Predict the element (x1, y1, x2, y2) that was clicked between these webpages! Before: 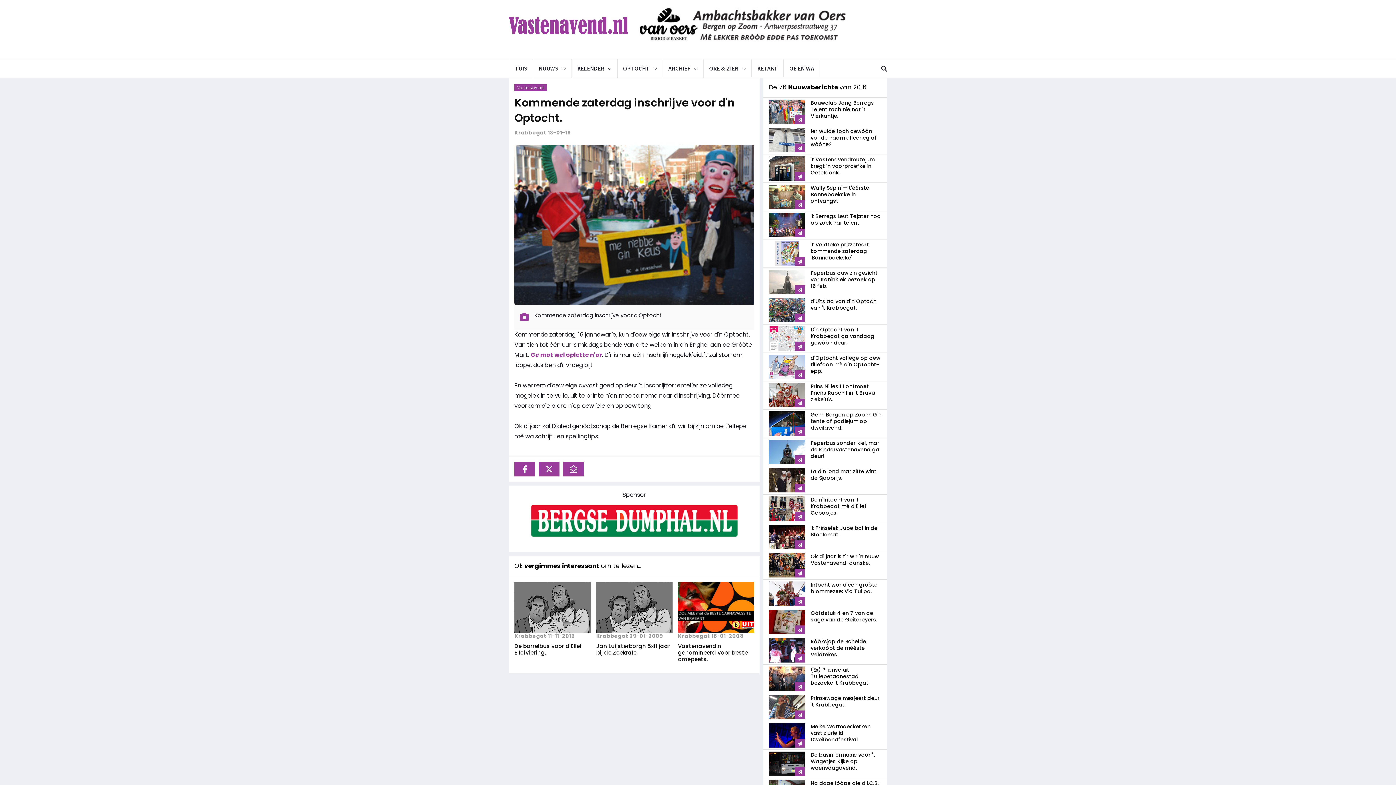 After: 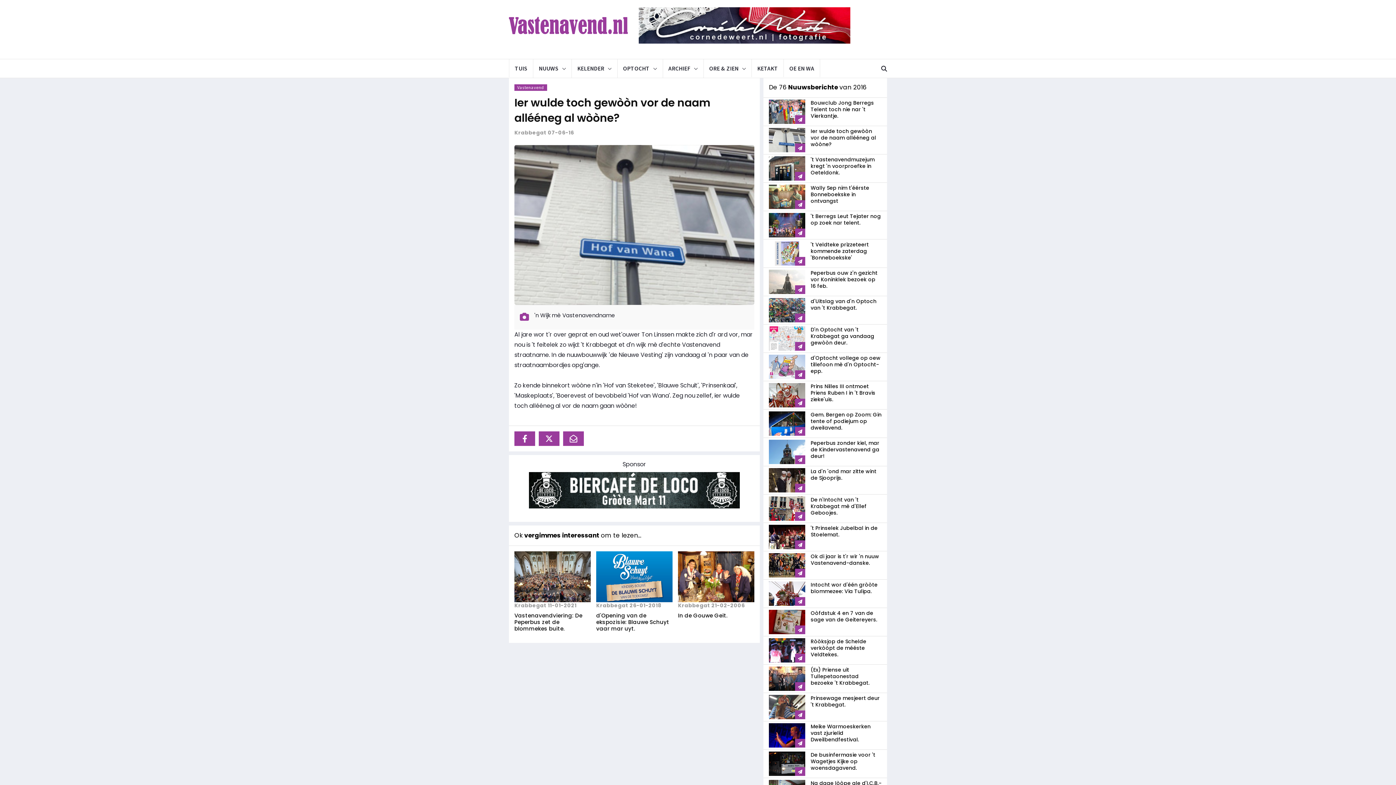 Action: bbox: (769, 128, 805, 152)